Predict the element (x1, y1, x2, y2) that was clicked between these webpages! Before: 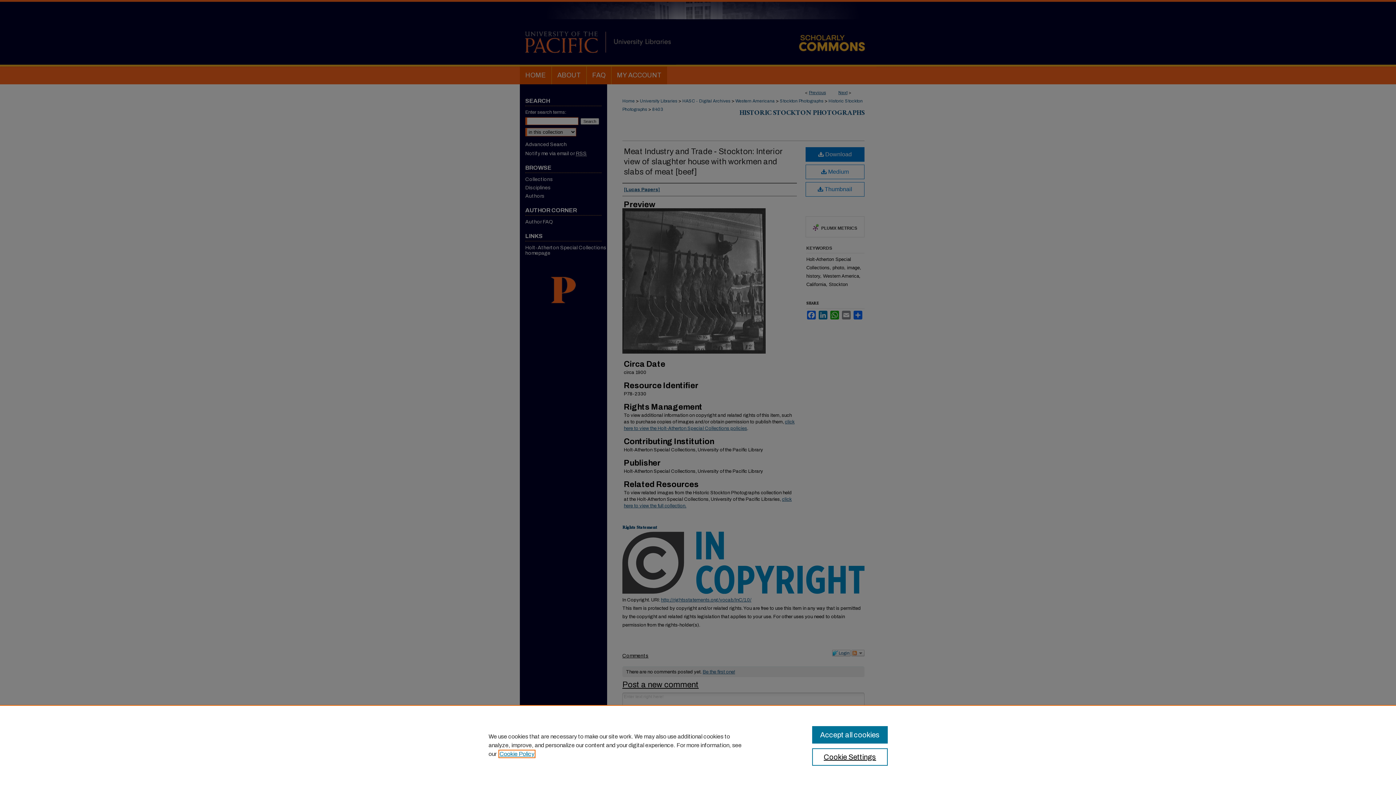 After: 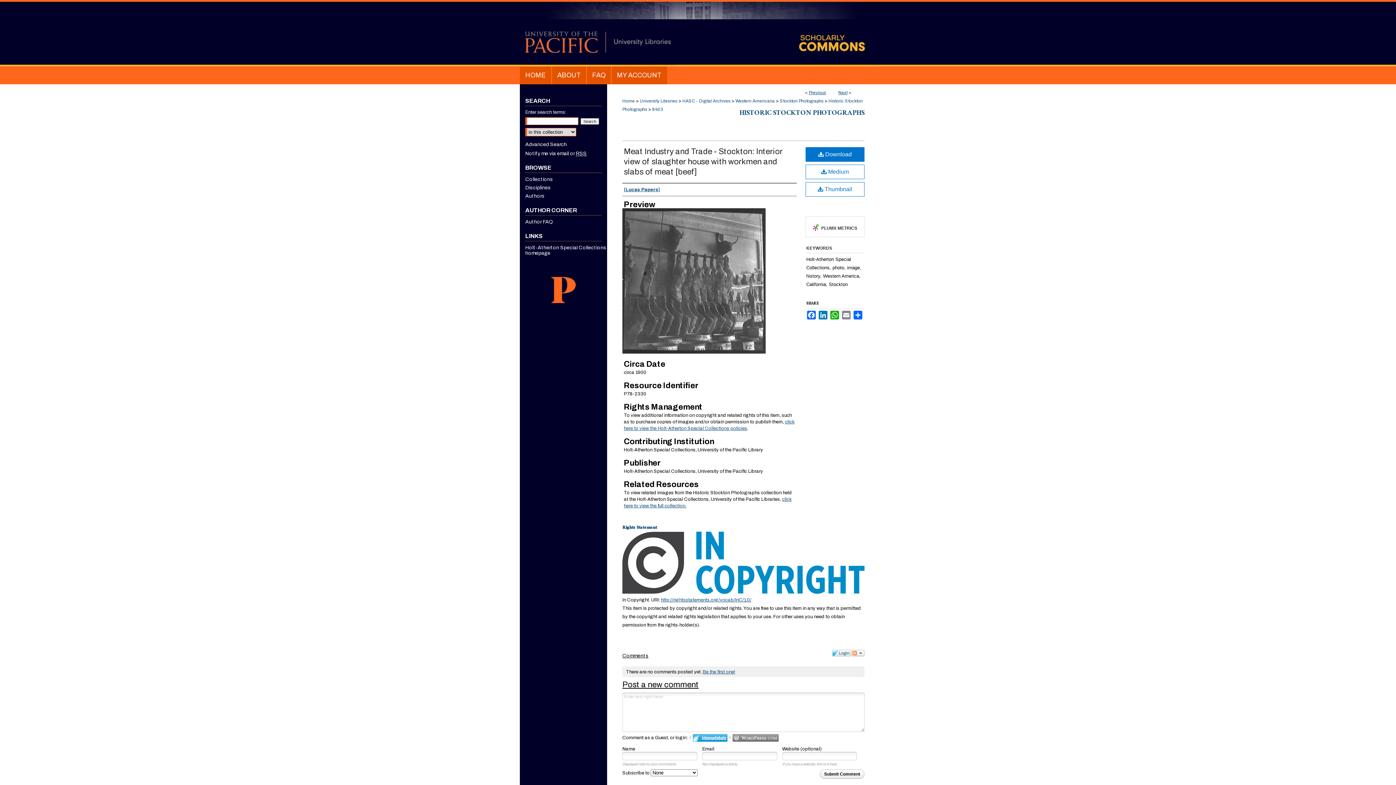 Action: bbox: (812, 726, 887, 744) label: Accept all cookies